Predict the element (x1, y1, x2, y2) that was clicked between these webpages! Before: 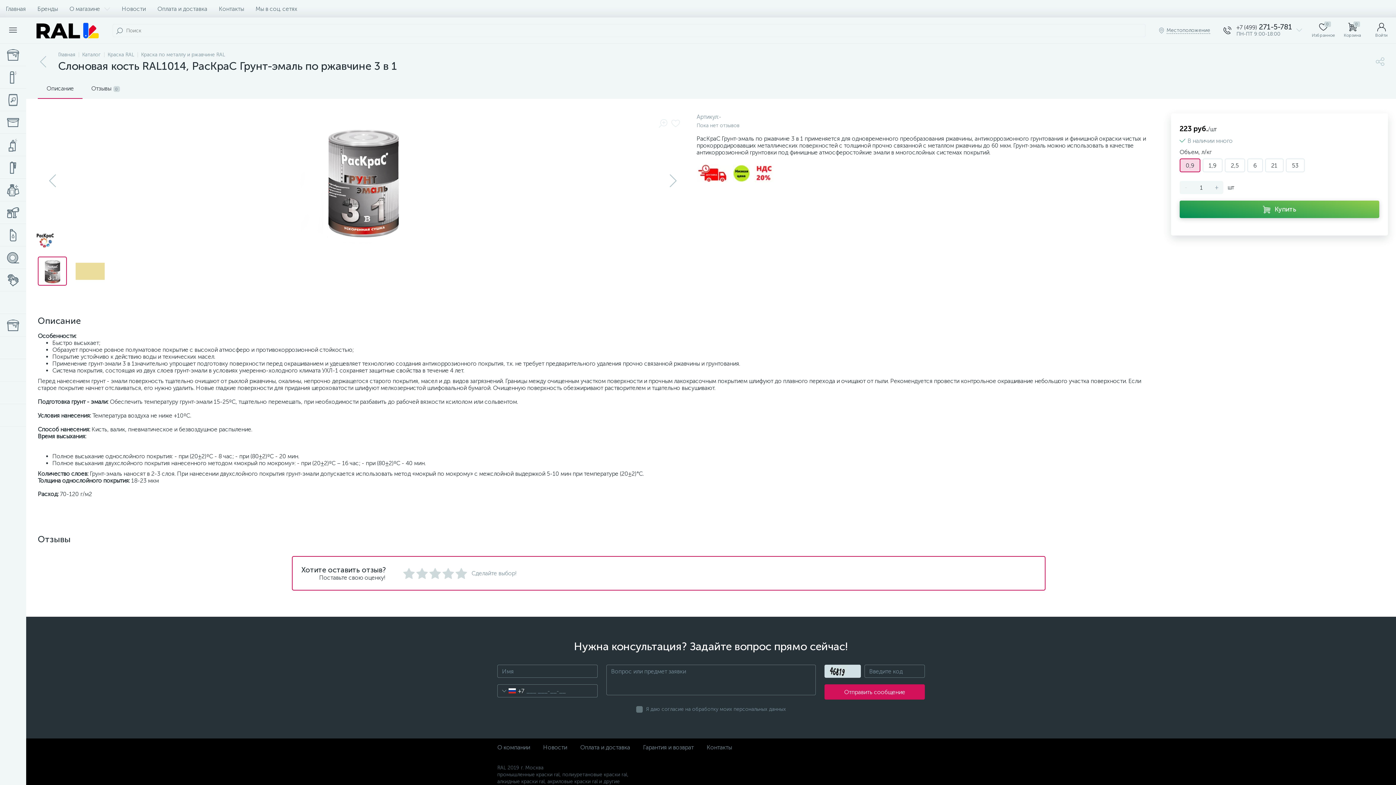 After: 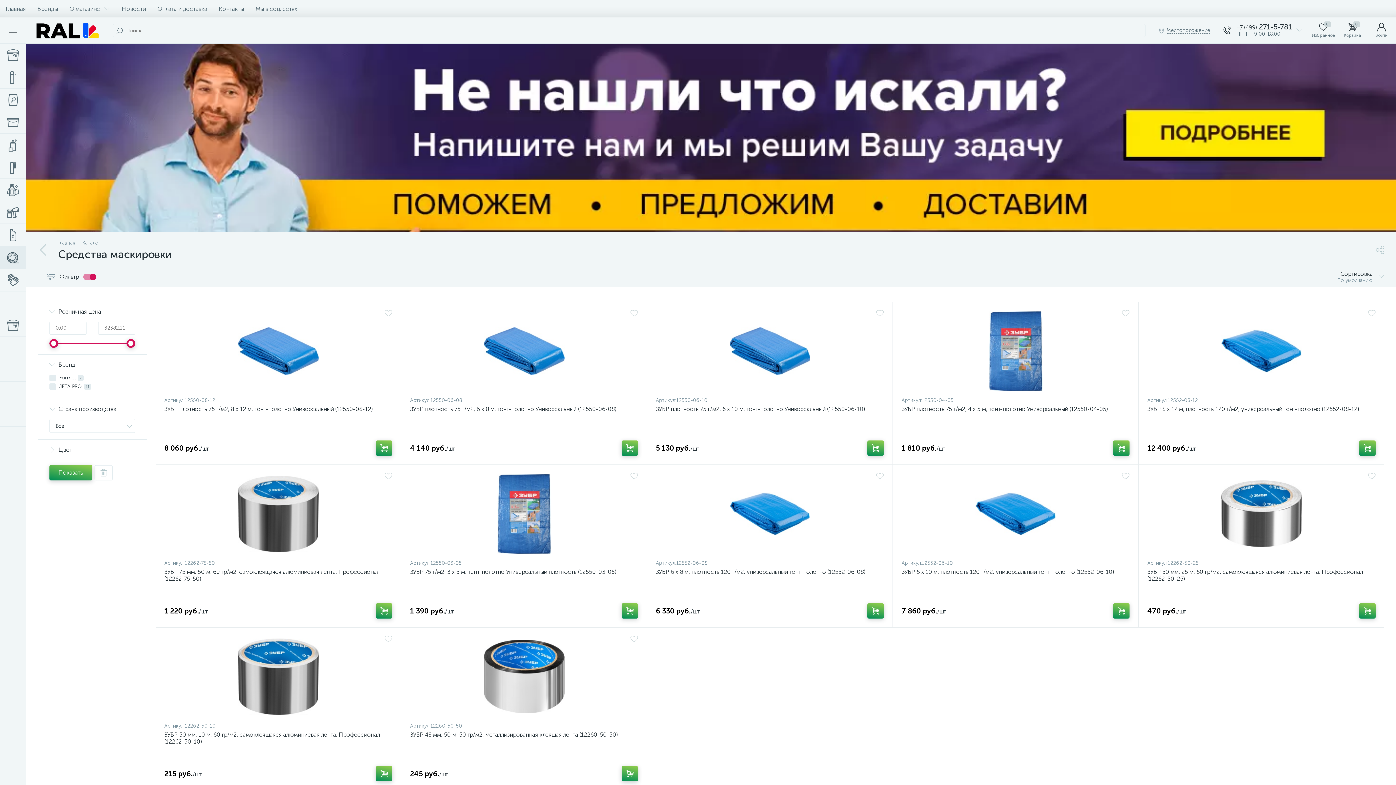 Action: bbox: (0, 246, 26, 269)